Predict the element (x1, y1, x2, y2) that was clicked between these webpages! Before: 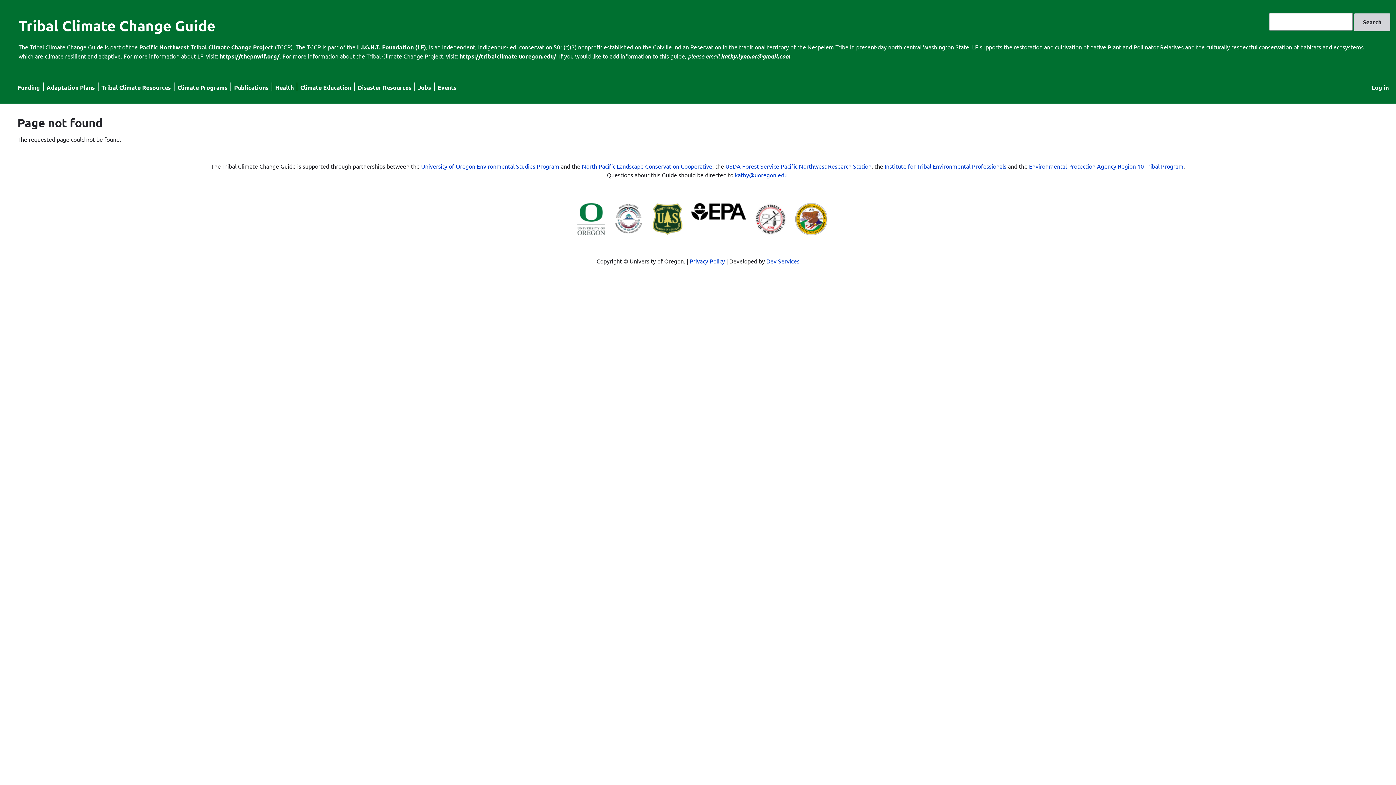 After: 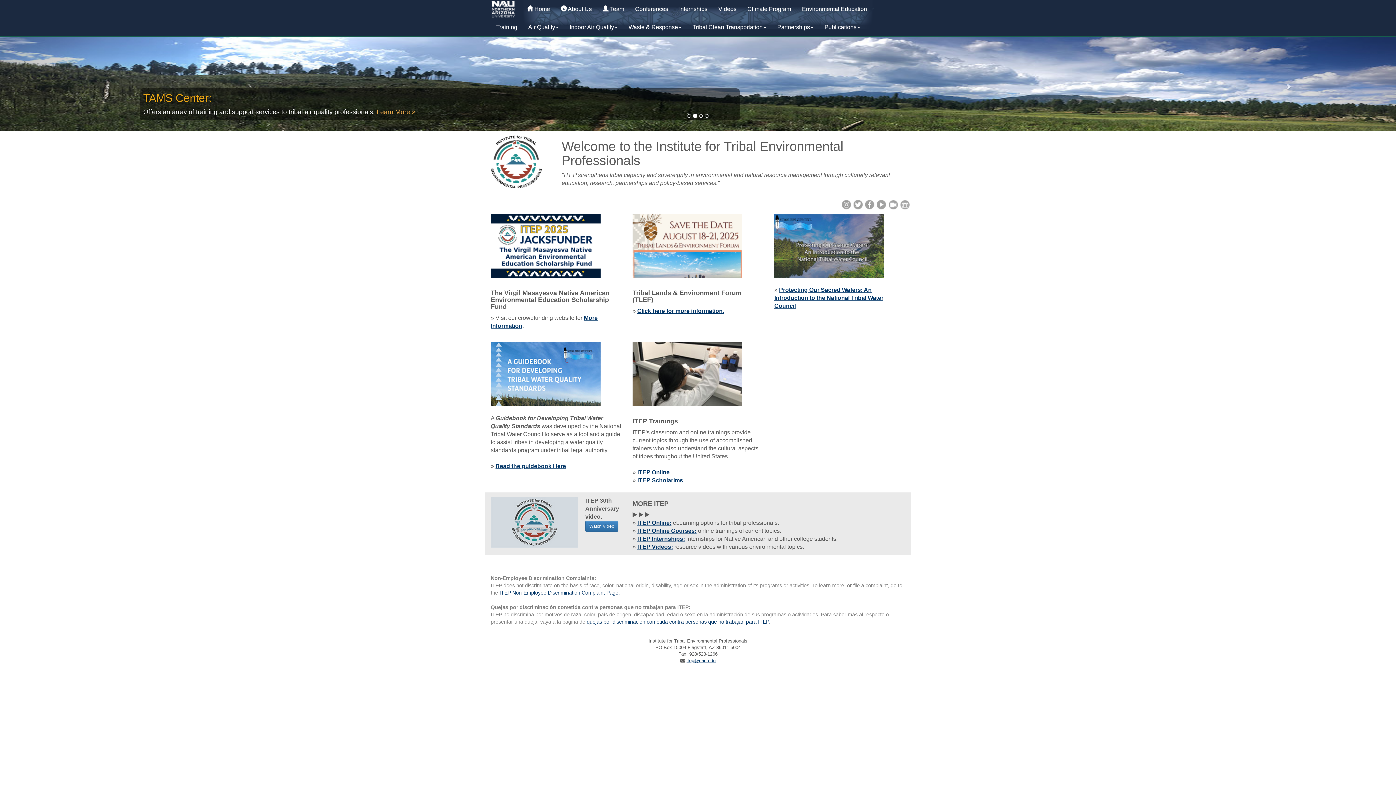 Action: bbox: (614, 229, 644, 236)